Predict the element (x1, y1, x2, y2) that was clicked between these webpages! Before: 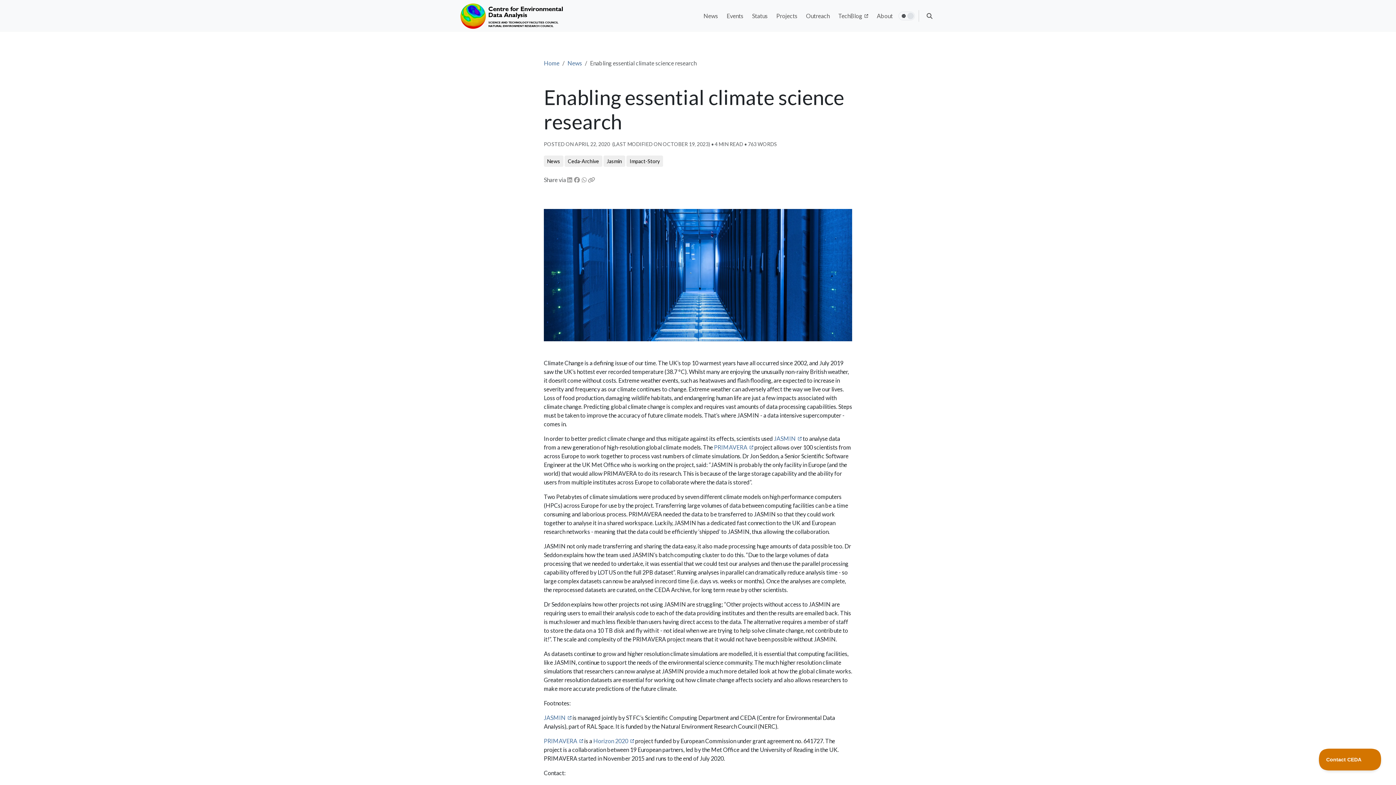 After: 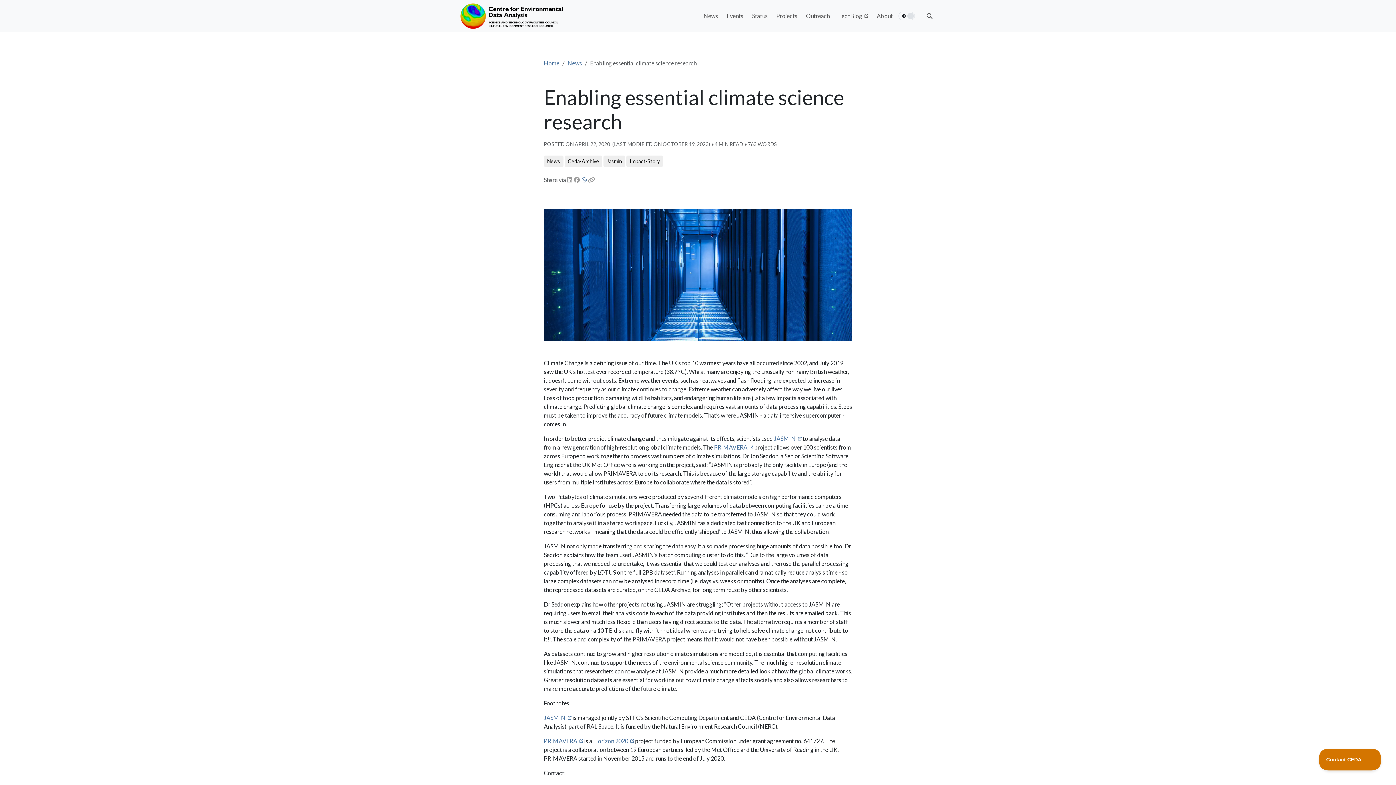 Action: bbox: (580, 175, 588, 184) label: Share via WhatsApp